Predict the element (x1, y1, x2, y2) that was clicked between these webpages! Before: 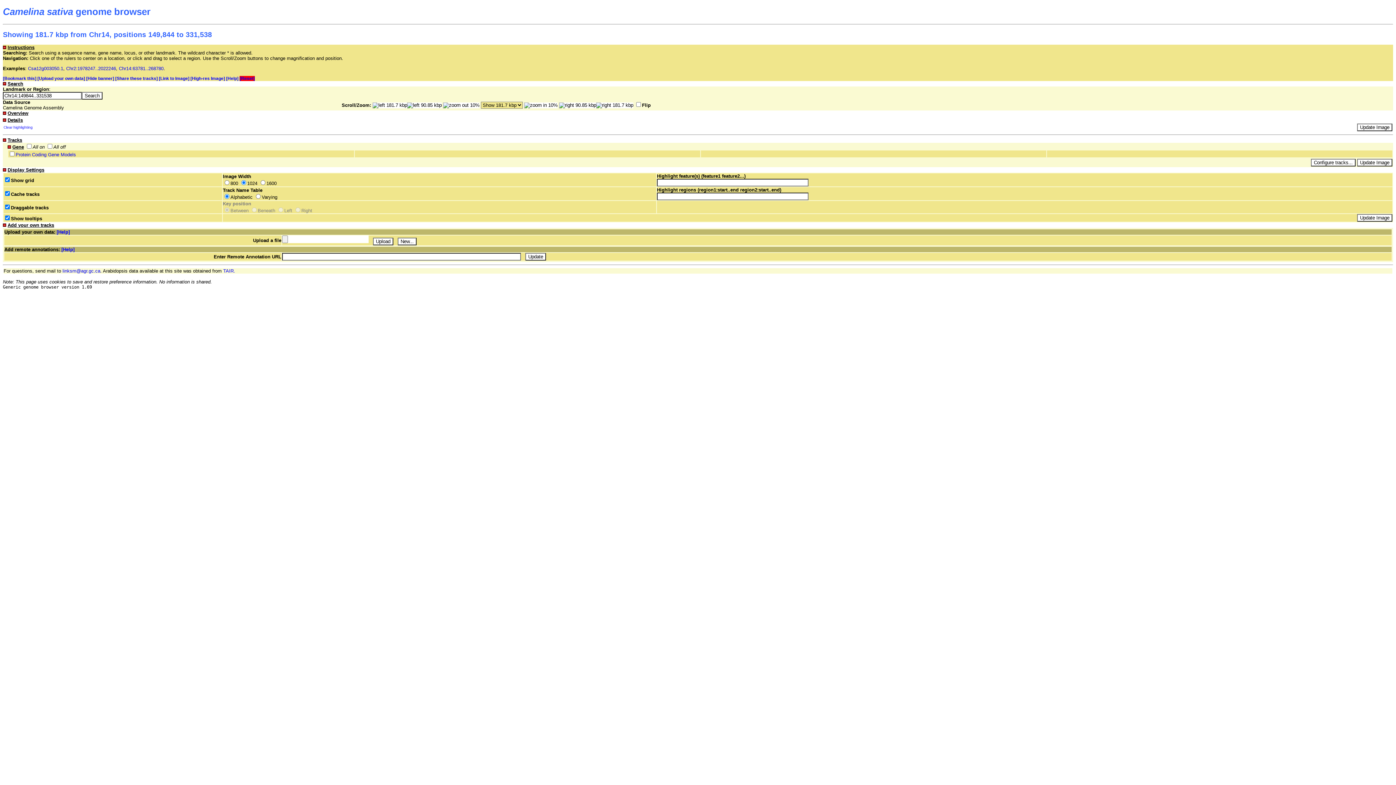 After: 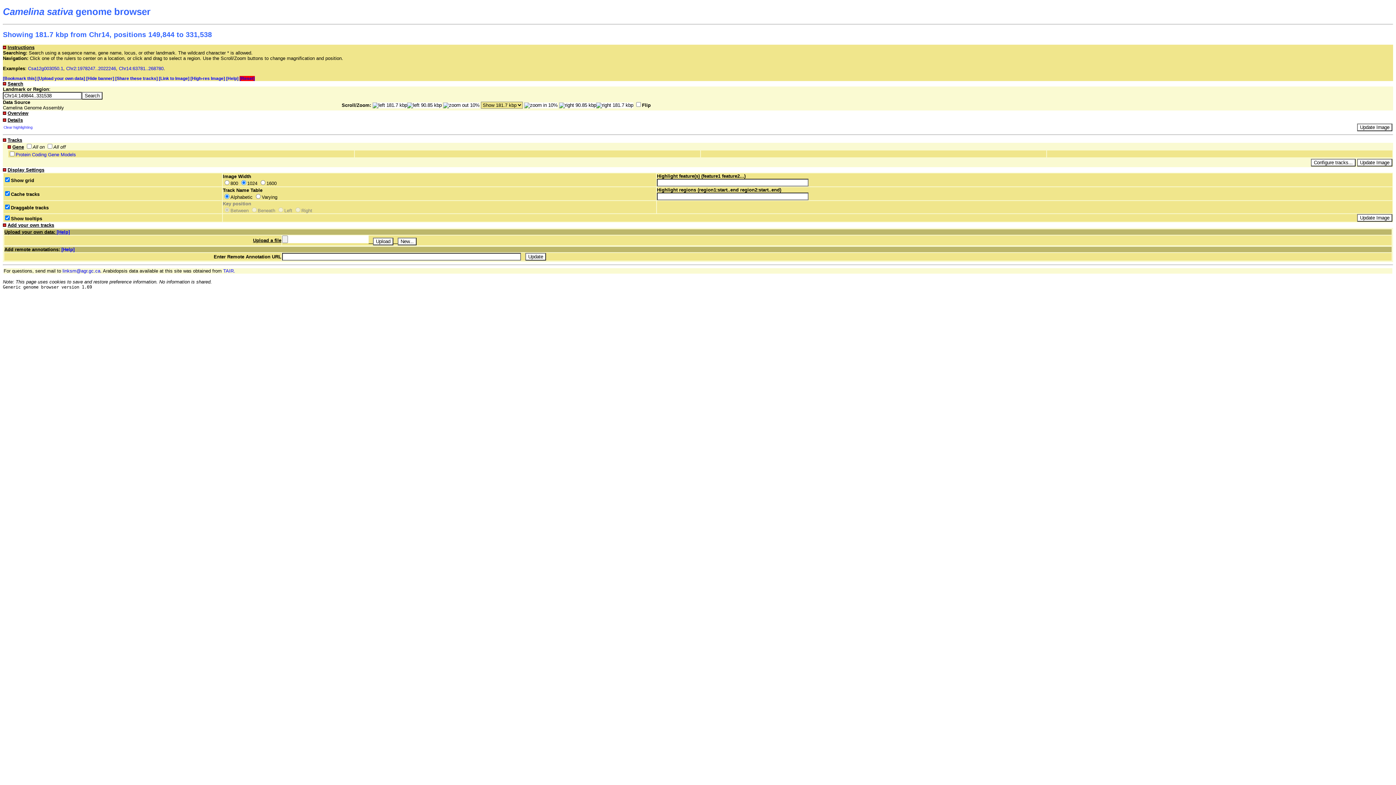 Action: label: Upload your own data: [Help]
Upload a file	       bbox: (3, 228, 1392, 246)